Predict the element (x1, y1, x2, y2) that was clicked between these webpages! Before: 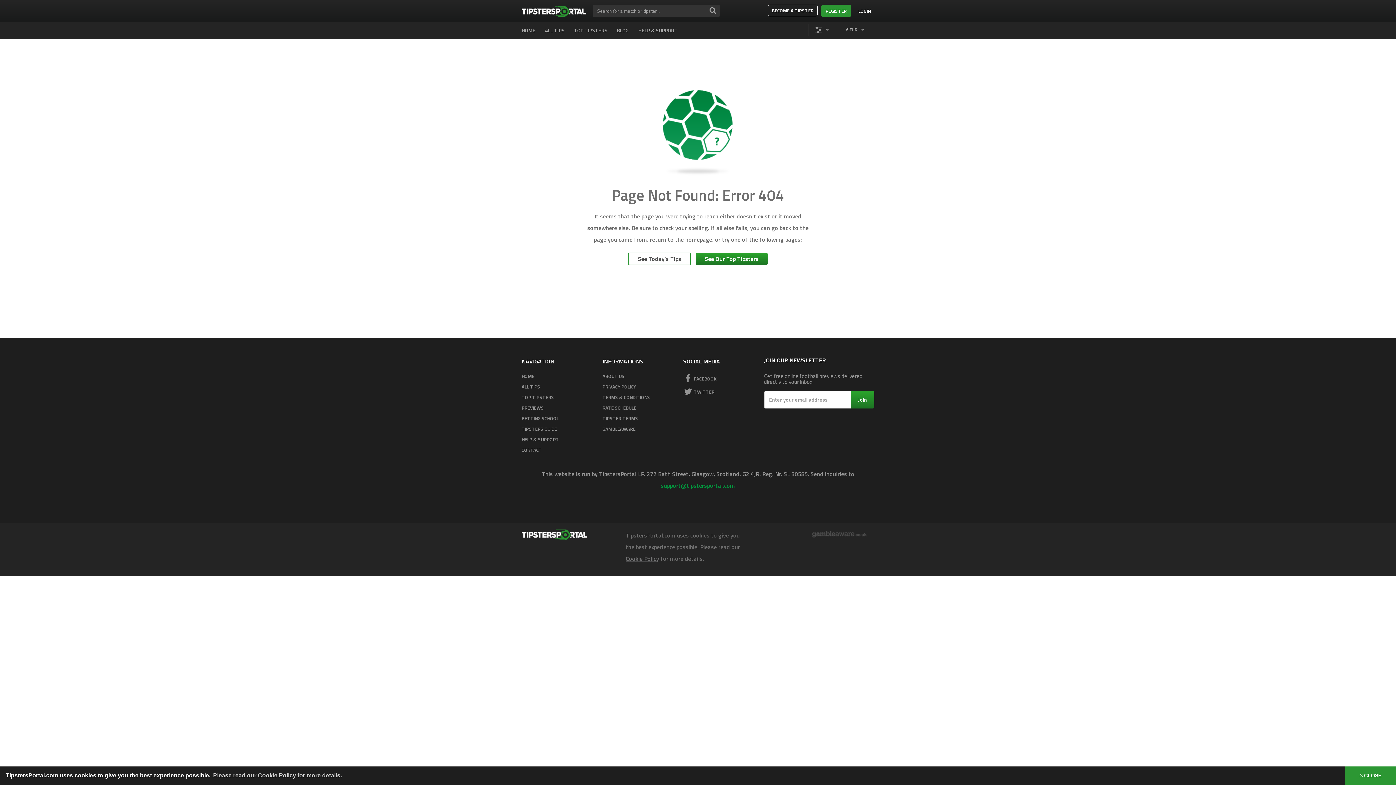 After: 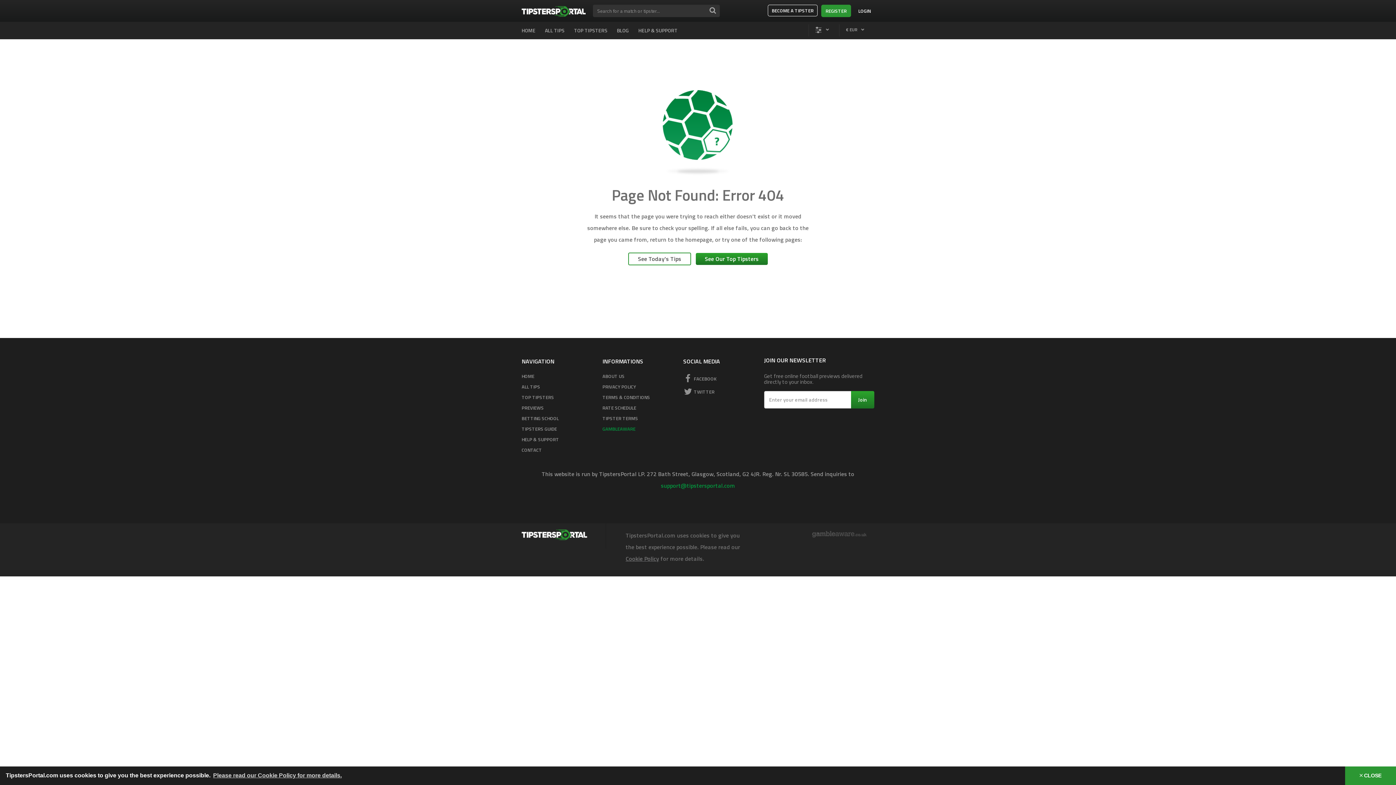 Action: label: GAMBLEAWARE bbox: (602, 423, 672, 434)